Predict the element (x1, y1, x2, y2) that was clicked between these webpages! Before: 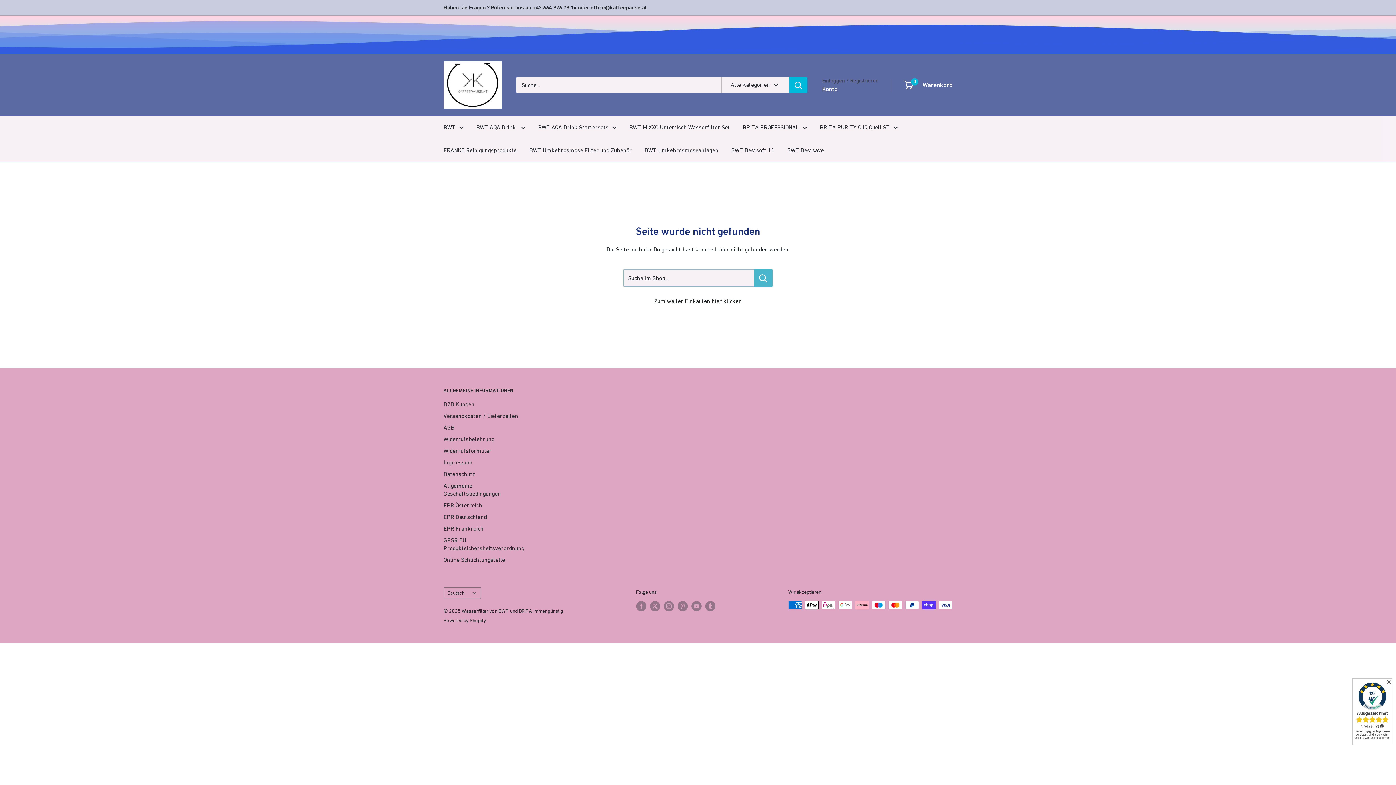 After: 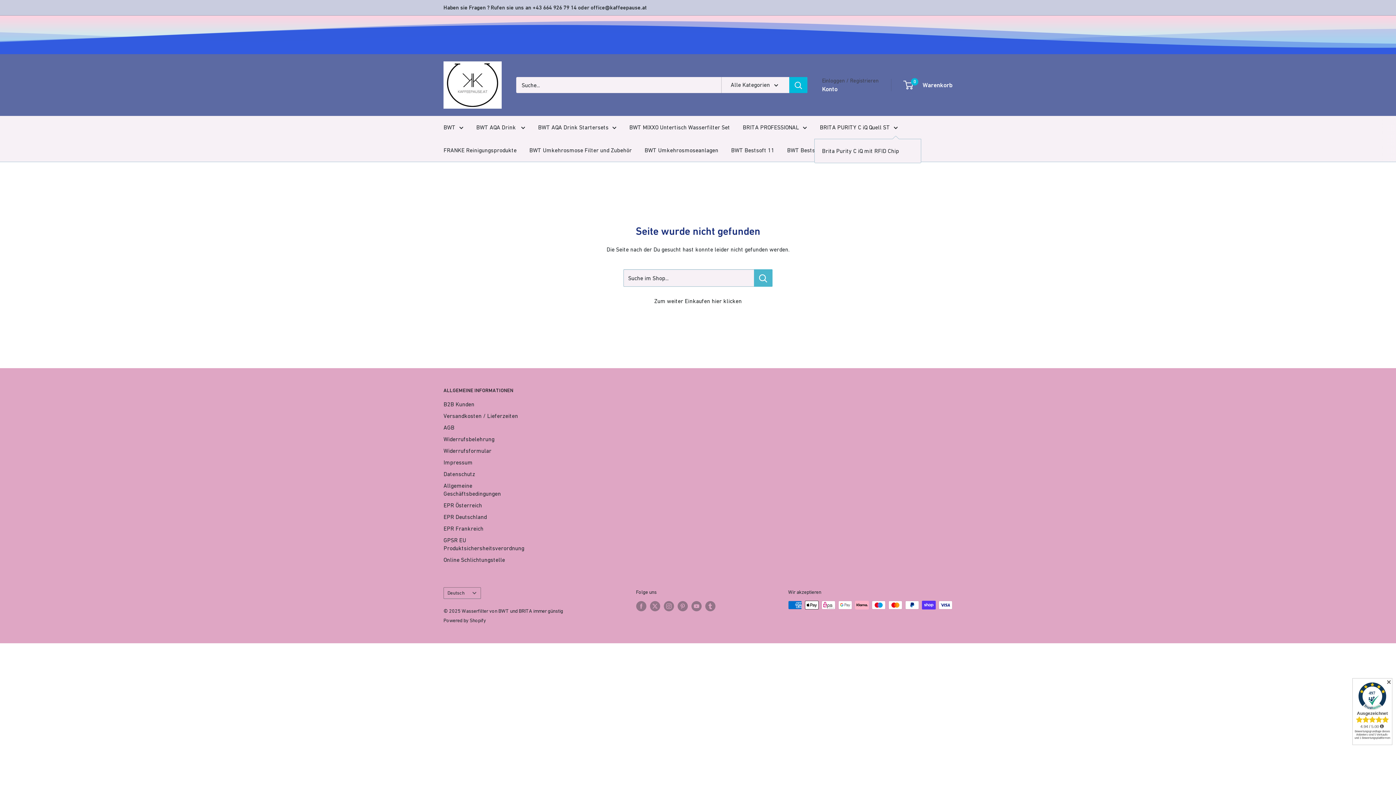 Action: bbox: (820, 122, 898, 132) label: BRITA PURITY C iQ Quell ST